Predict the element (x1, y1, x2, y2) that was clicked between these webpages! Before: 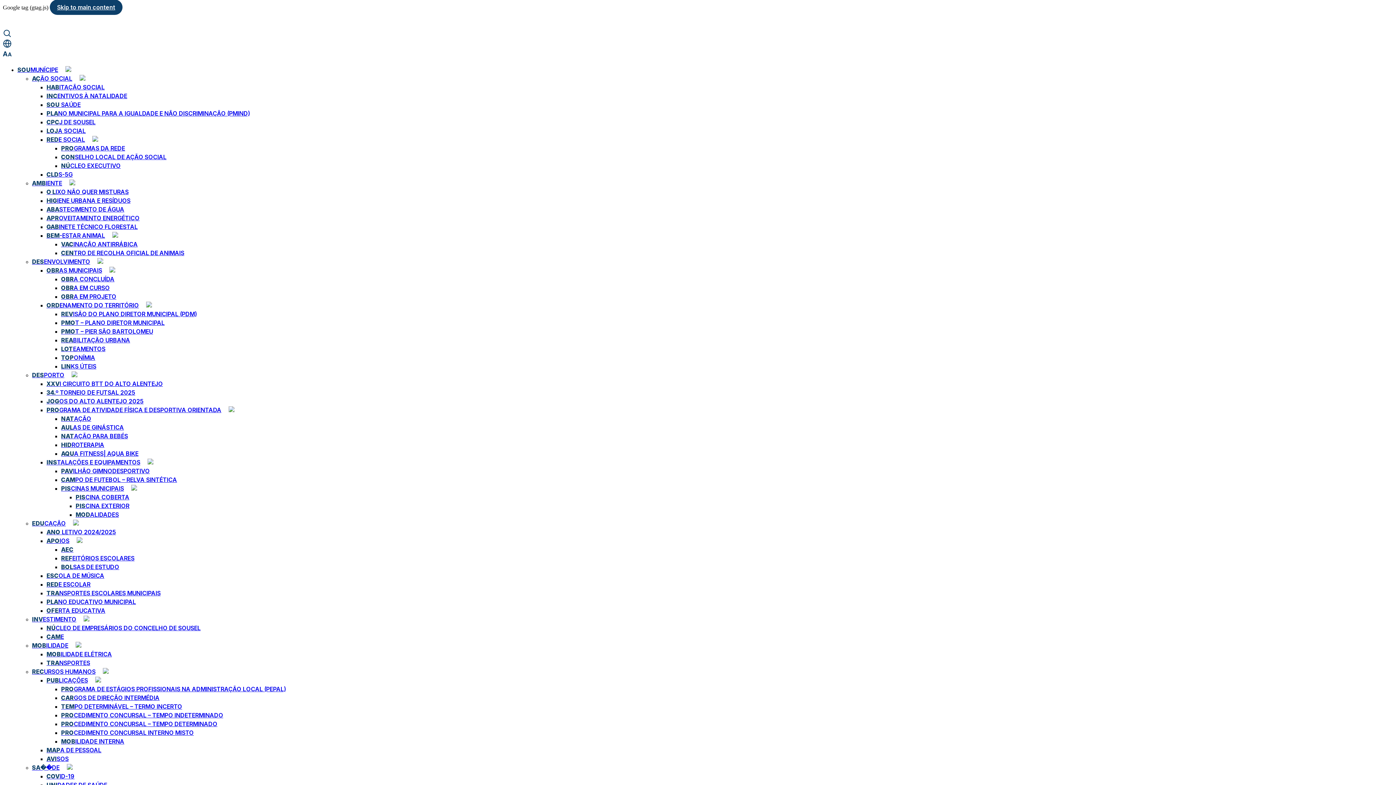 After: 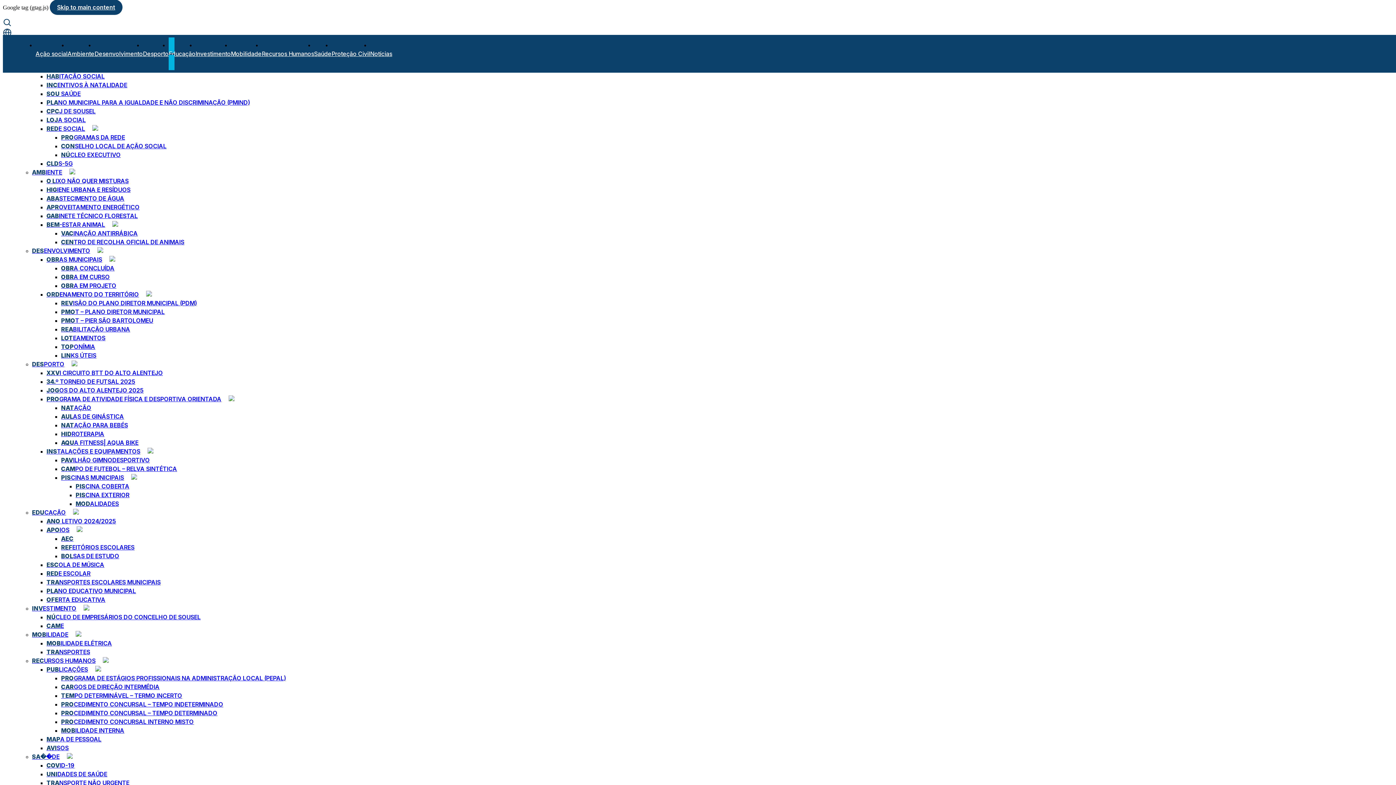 Action: bbox: (46, 598, 136, 605) label: PLANO EDUCATIVO MUNICIPAL